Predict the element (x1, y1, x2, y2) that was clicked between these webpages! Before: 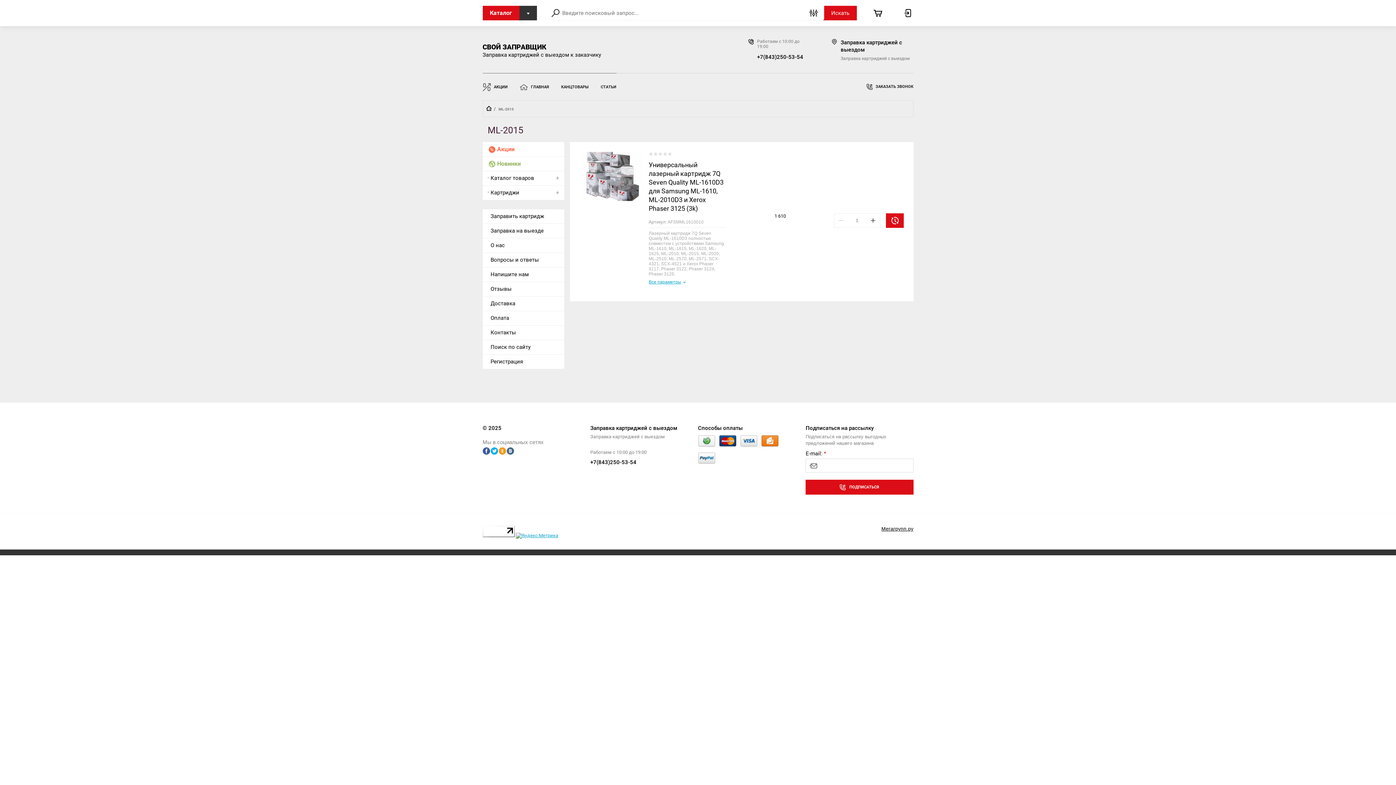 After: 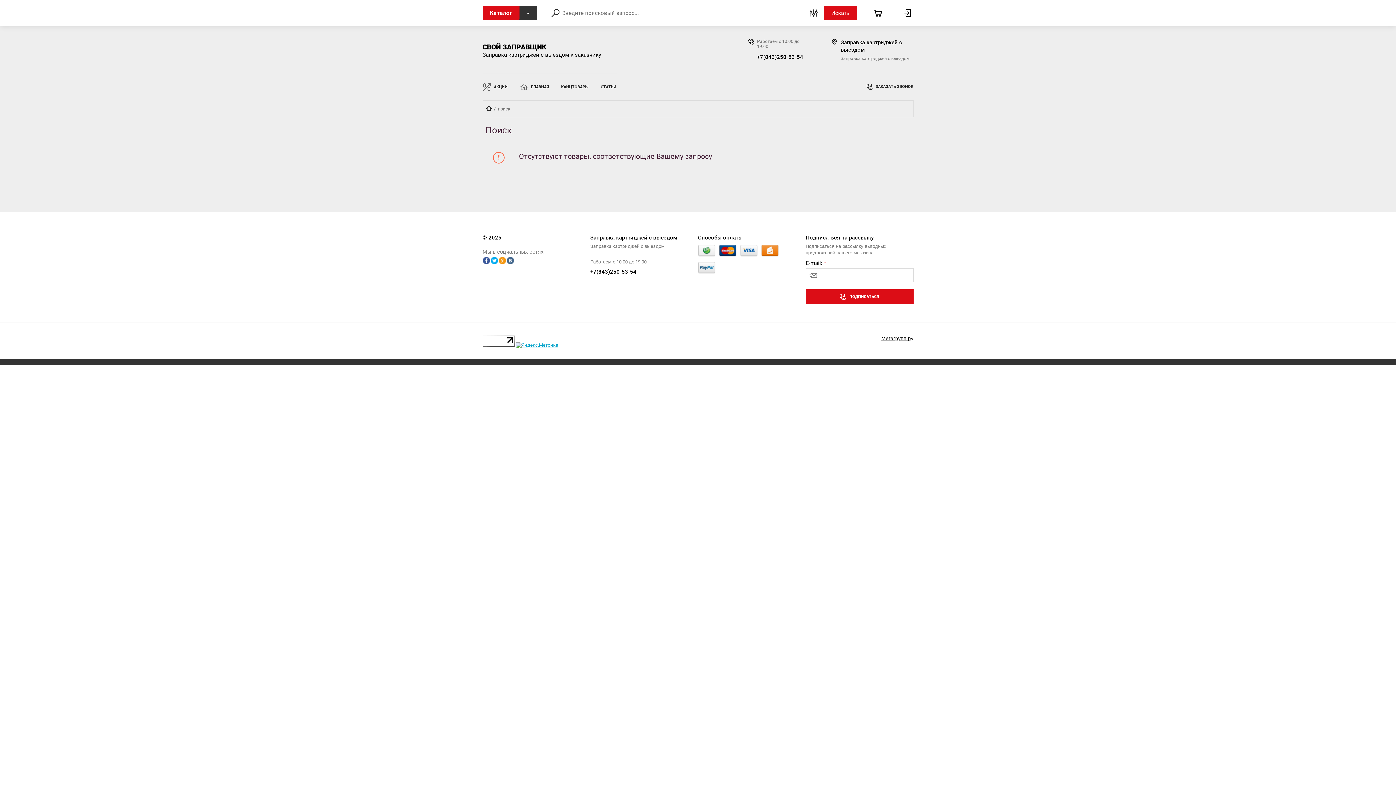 Action: label: Акции bbox: (497, 145, 514, 152)